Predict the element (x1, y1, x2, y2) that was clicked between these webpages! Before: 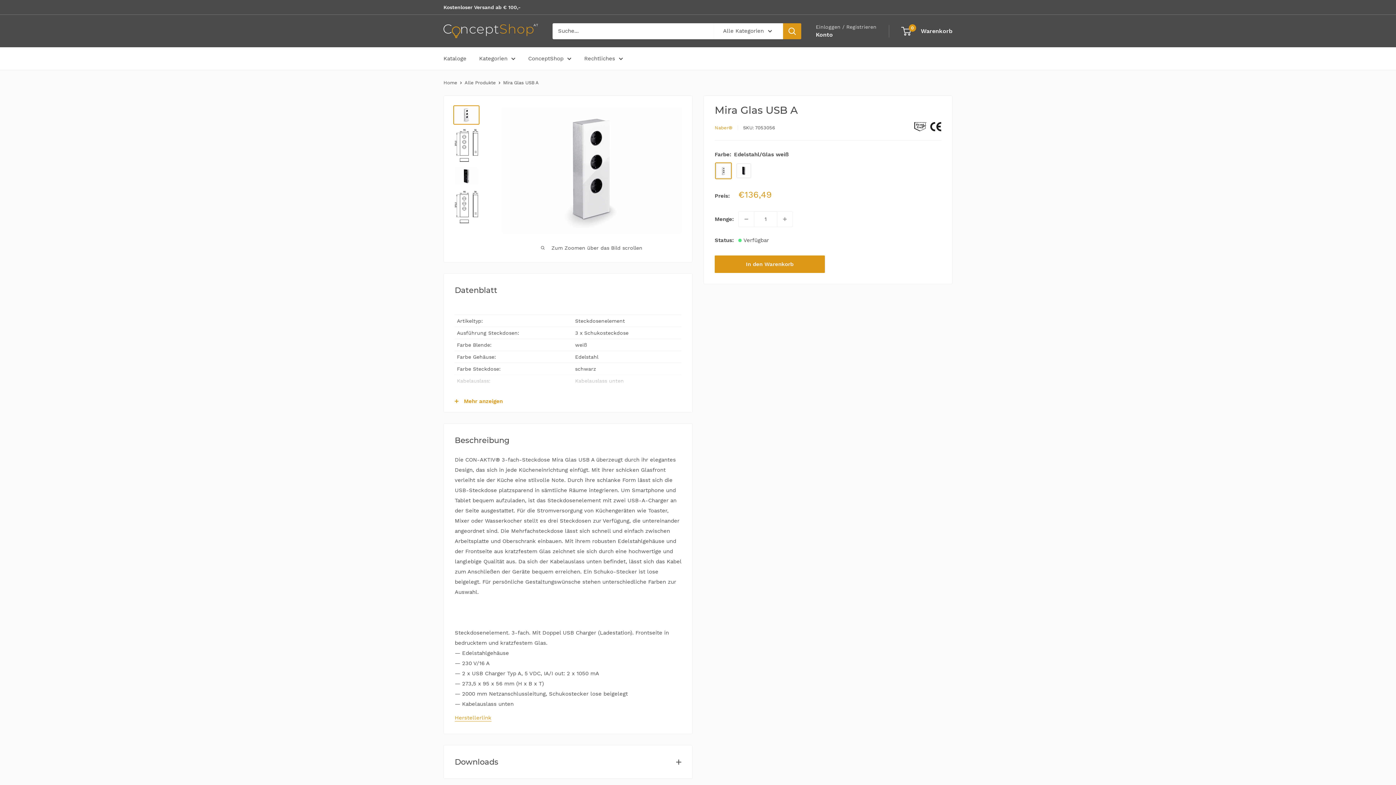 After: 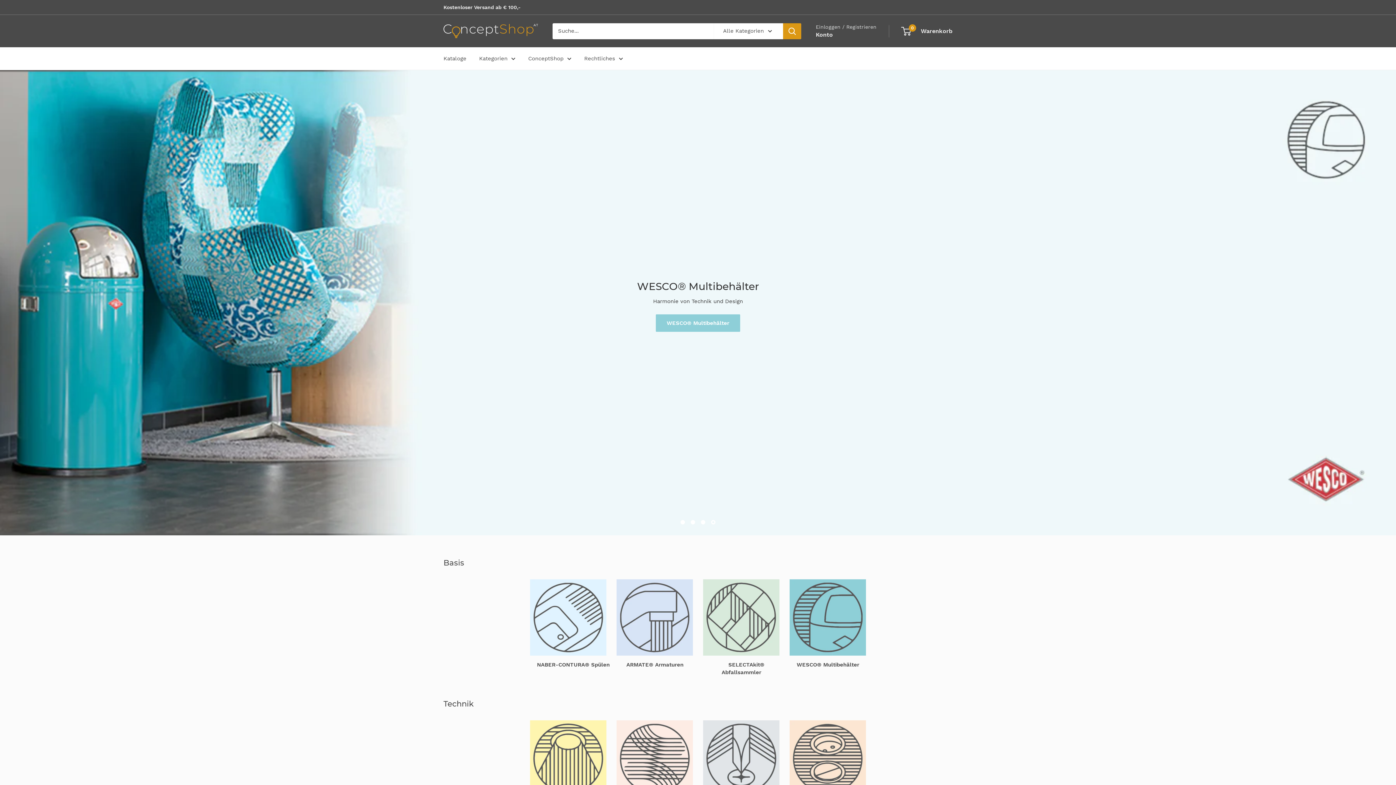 Action: label: ConceptShop.at bbox: (443, 23, 538, 38)